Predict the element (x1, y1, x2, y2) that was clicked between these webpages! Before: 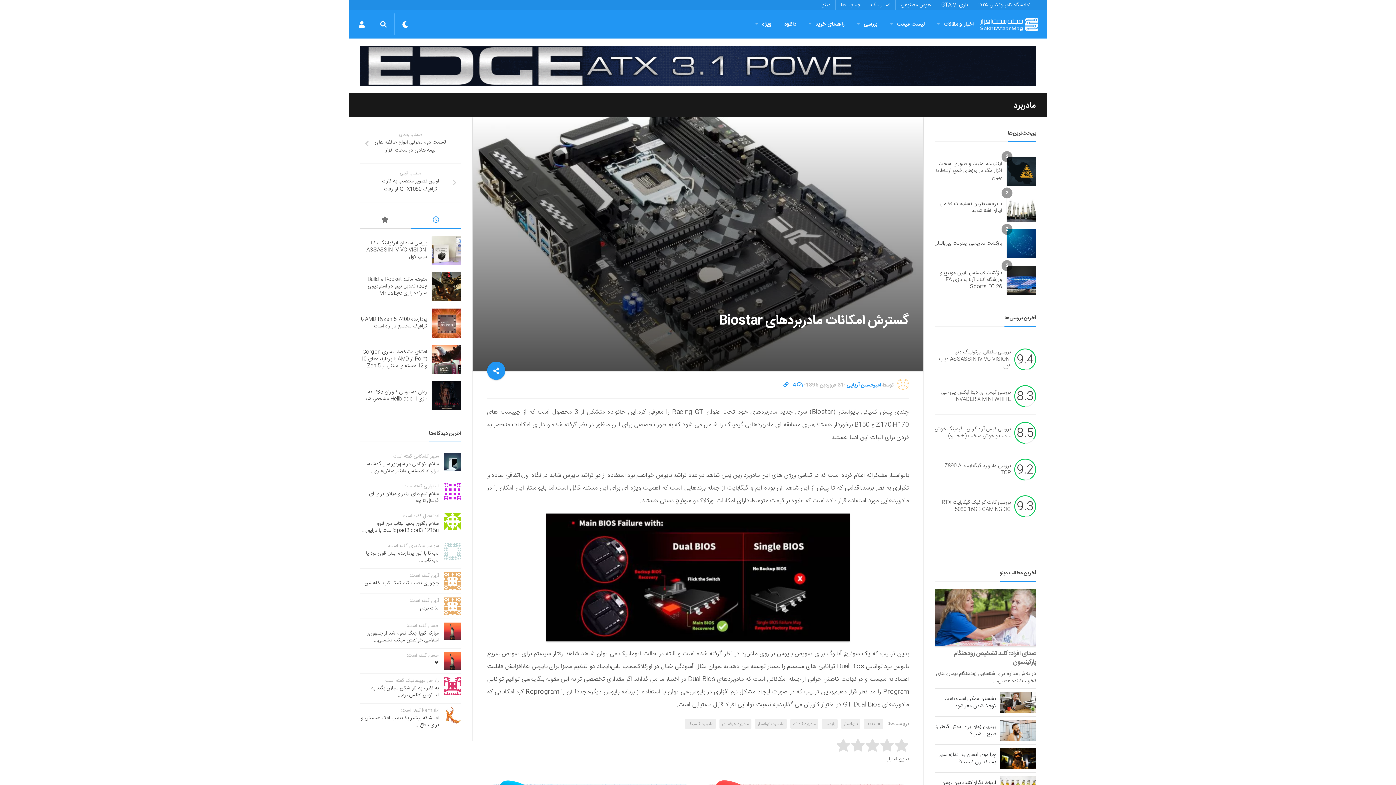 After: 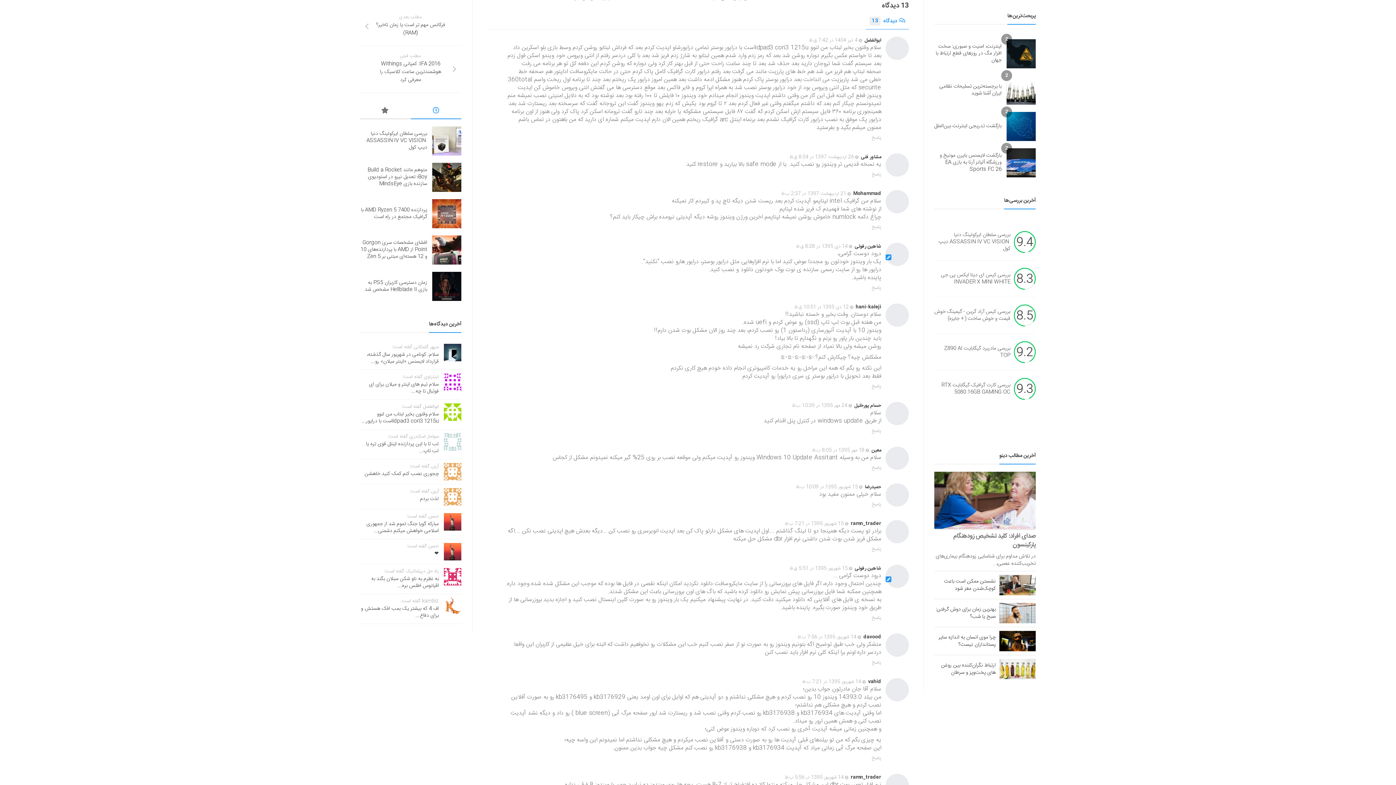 Action: bbox: (444, 513, 461, 530)